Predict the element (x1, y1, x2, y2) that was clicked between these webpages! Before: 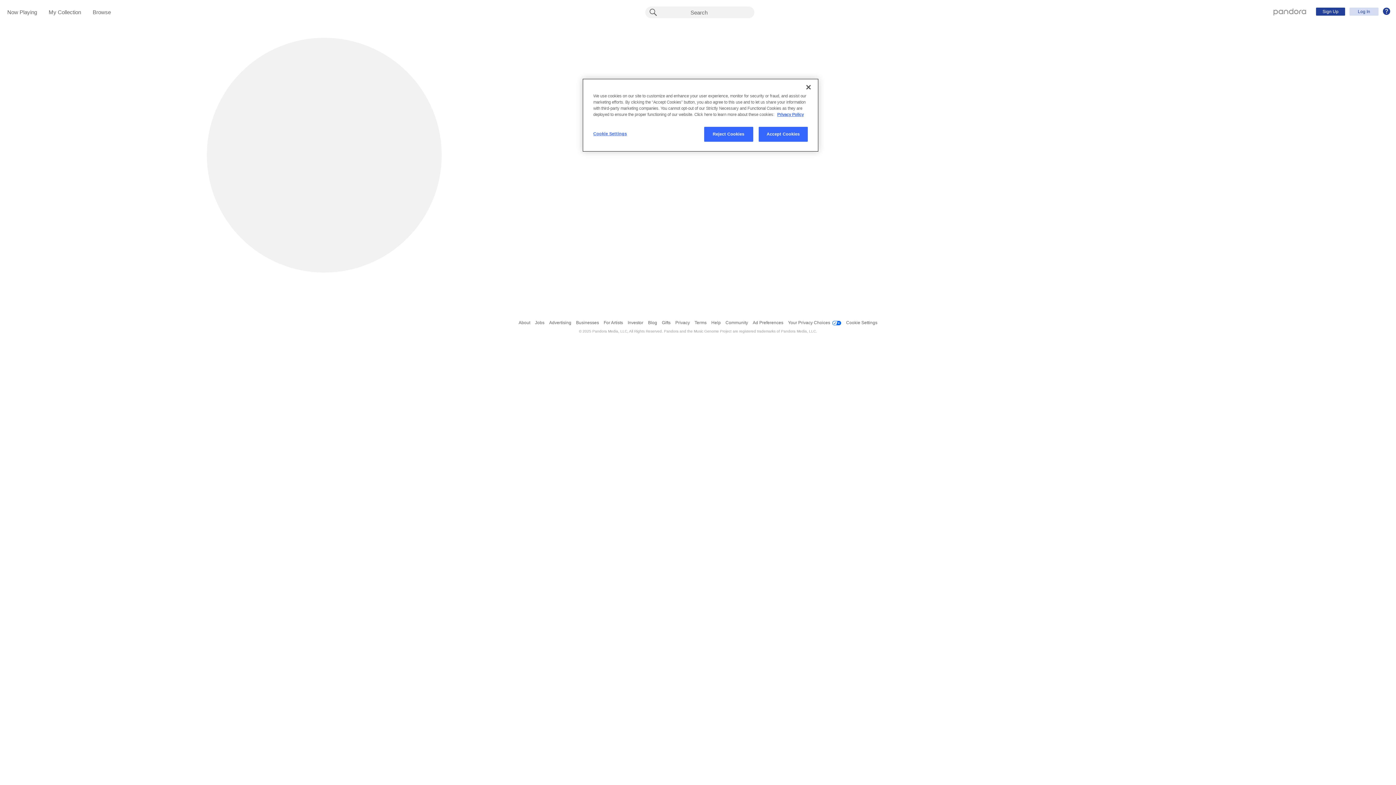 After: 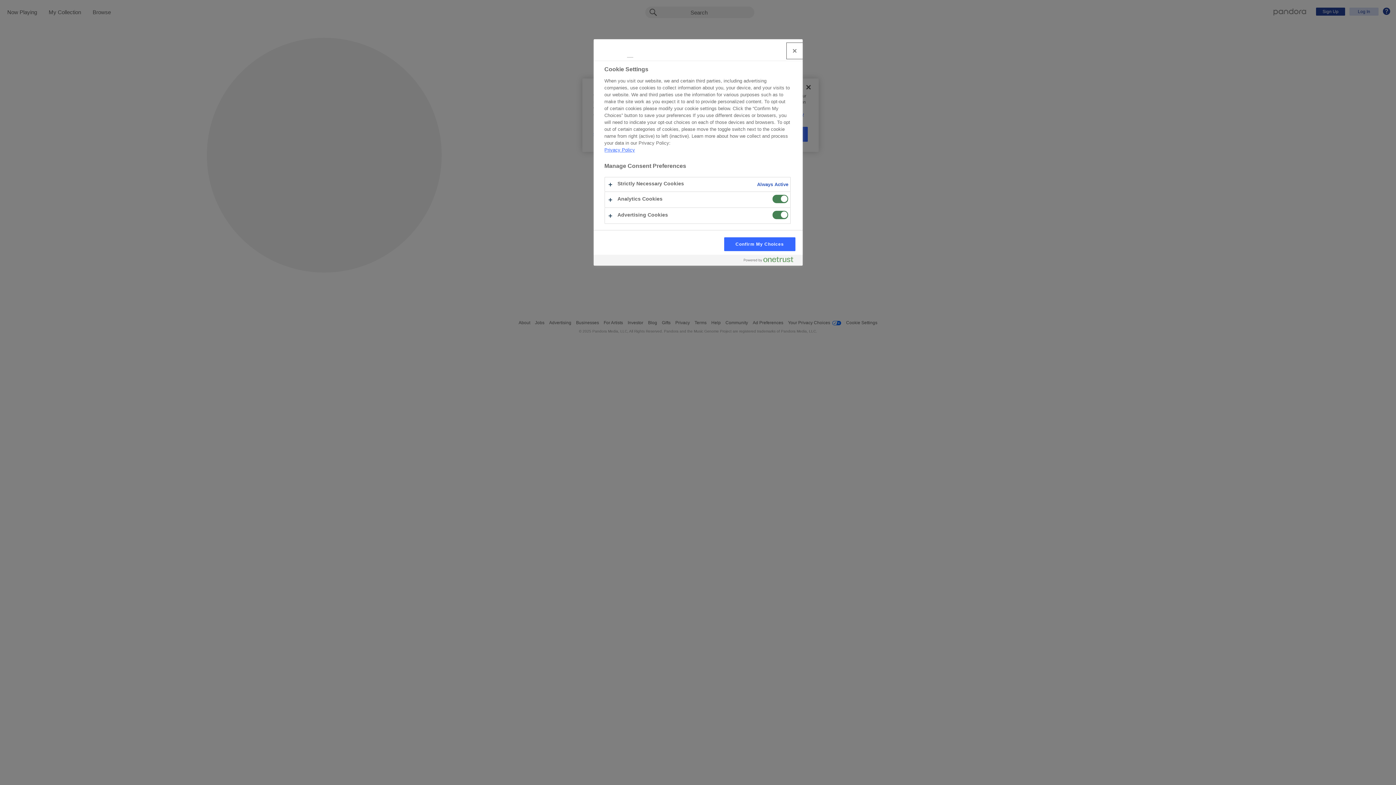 Action: bbox: (593, 126, 642, 141) label: Cookie Settings